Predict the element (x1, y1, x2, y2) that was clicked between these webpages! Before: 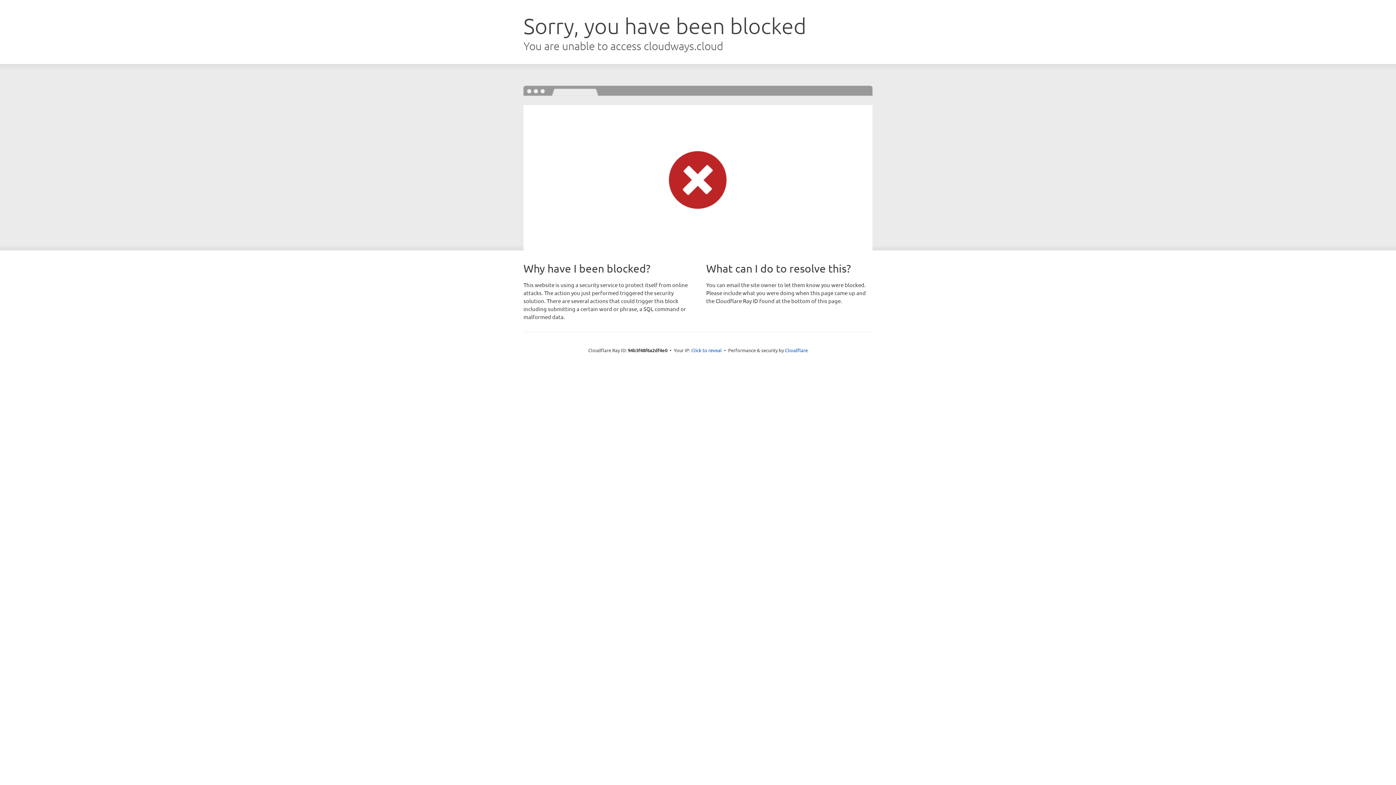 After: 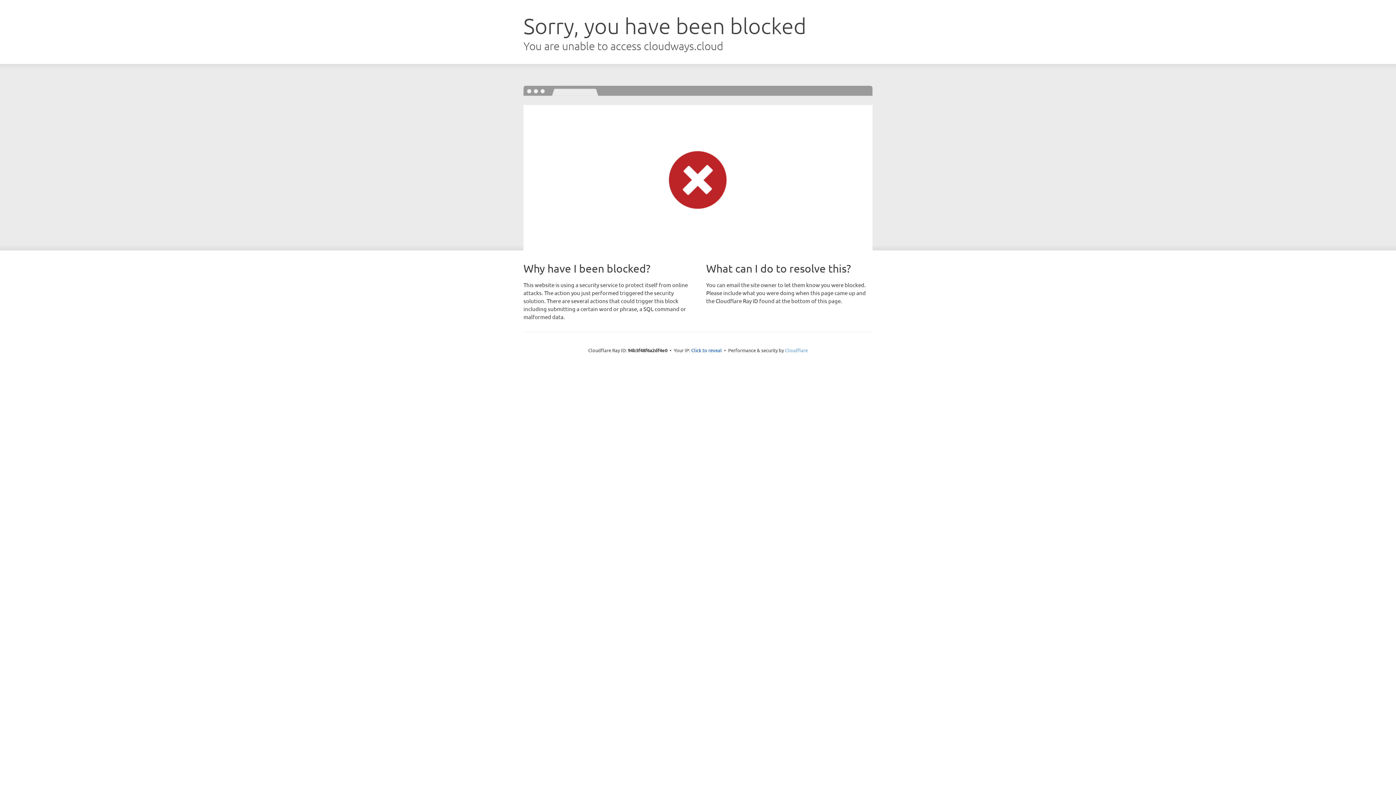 Action: label: Cloudflare bbox: (785, 347, 808, 353)